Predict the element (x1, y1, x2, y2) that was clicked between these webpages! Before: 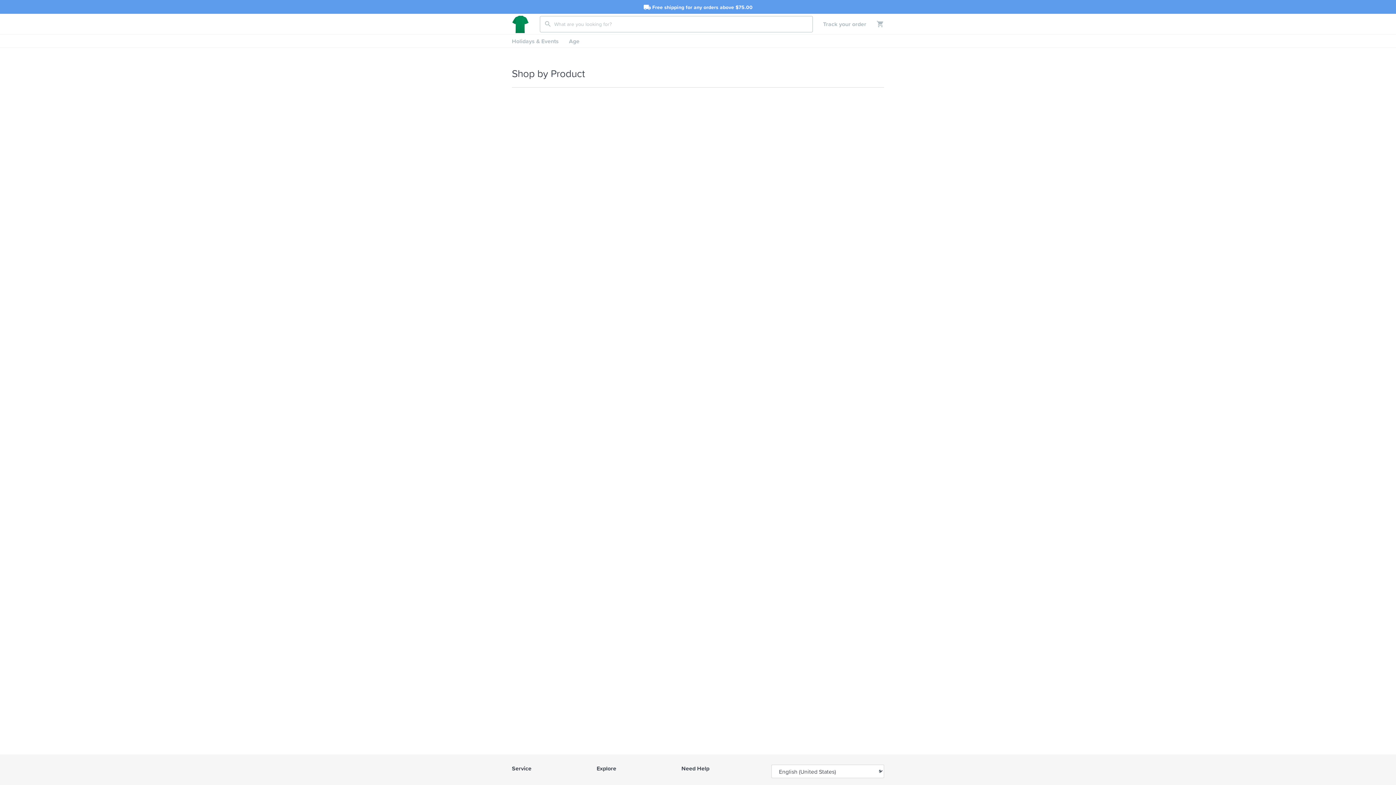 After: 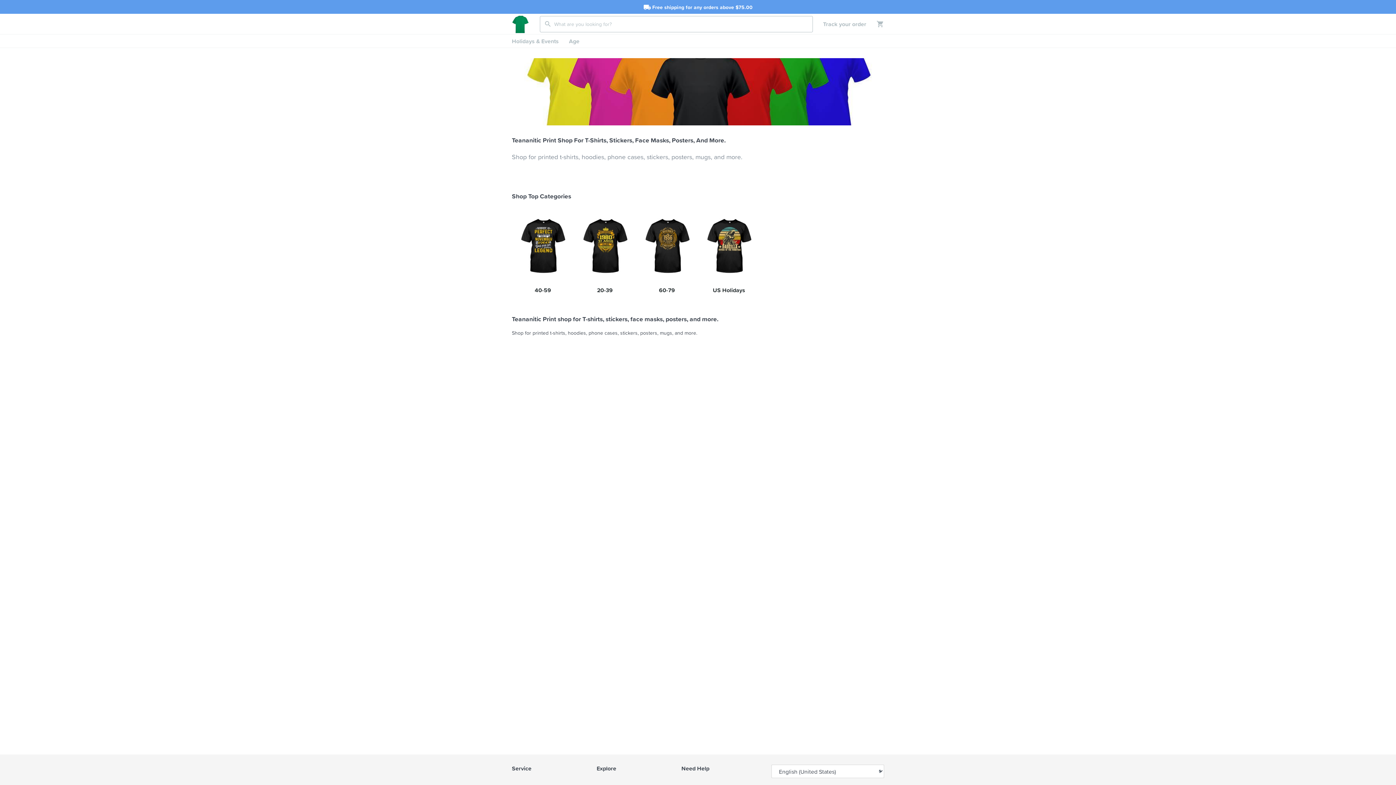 Action: bbox: (512, 15, 540, 32)